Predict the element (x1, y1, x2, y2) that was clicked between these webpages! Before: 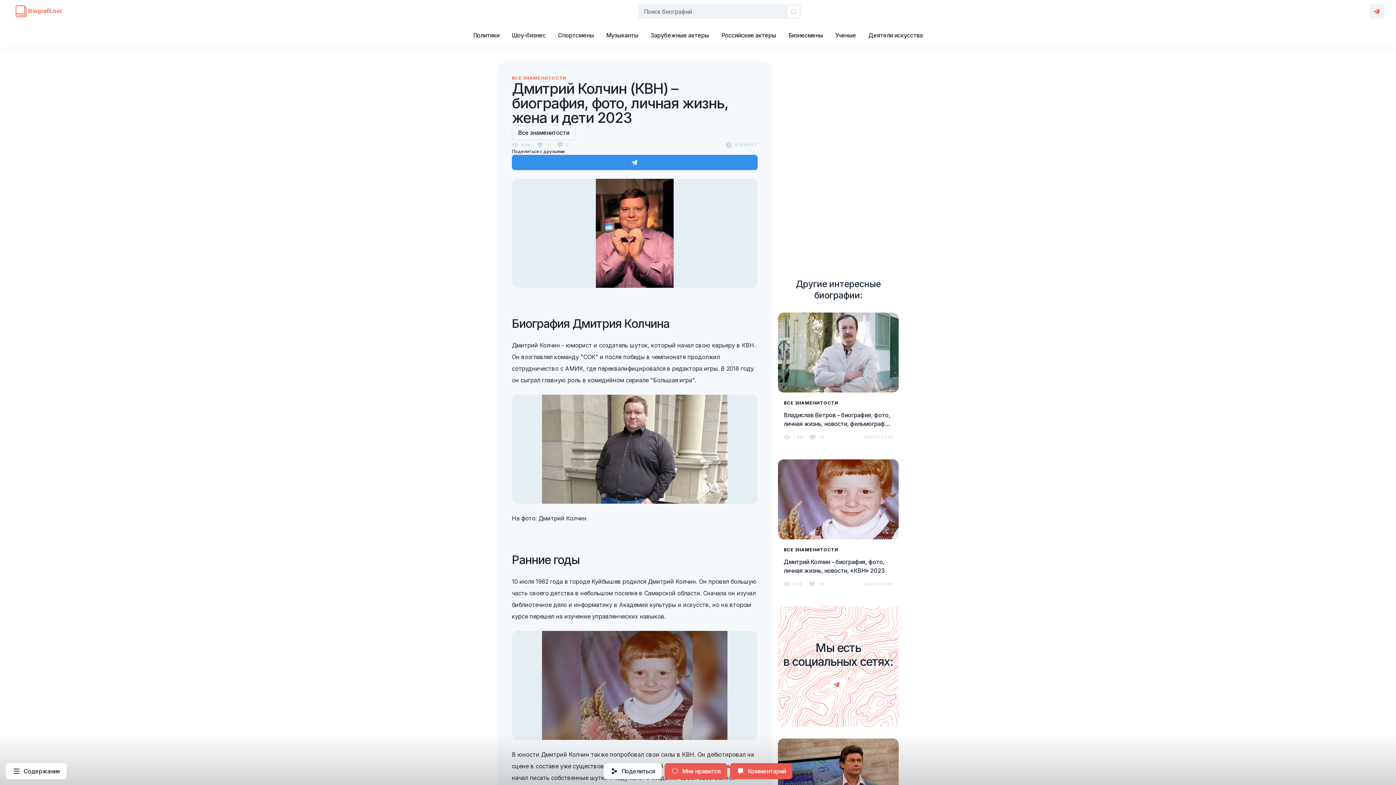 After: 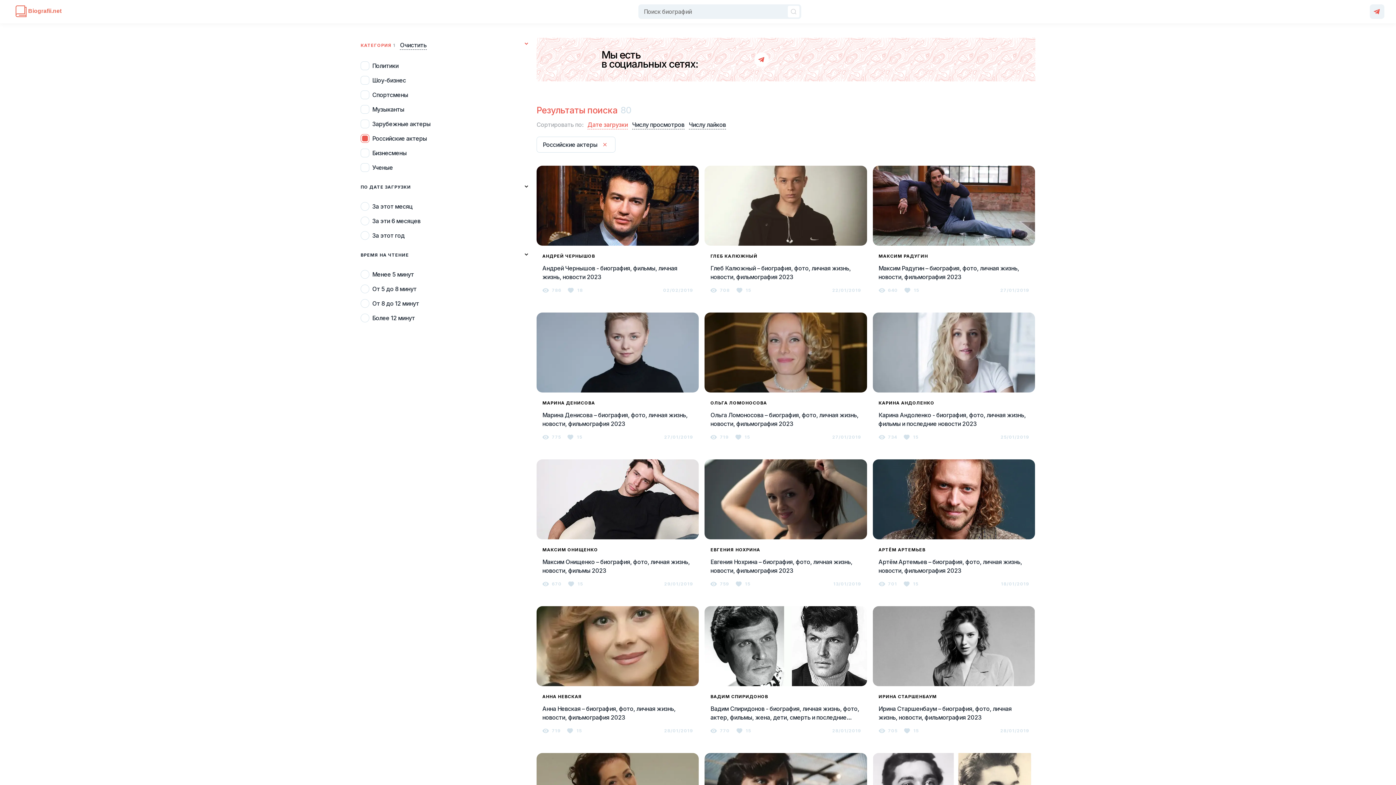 Action: bbox: (715, 27, 782, 42) label: Российские актеры